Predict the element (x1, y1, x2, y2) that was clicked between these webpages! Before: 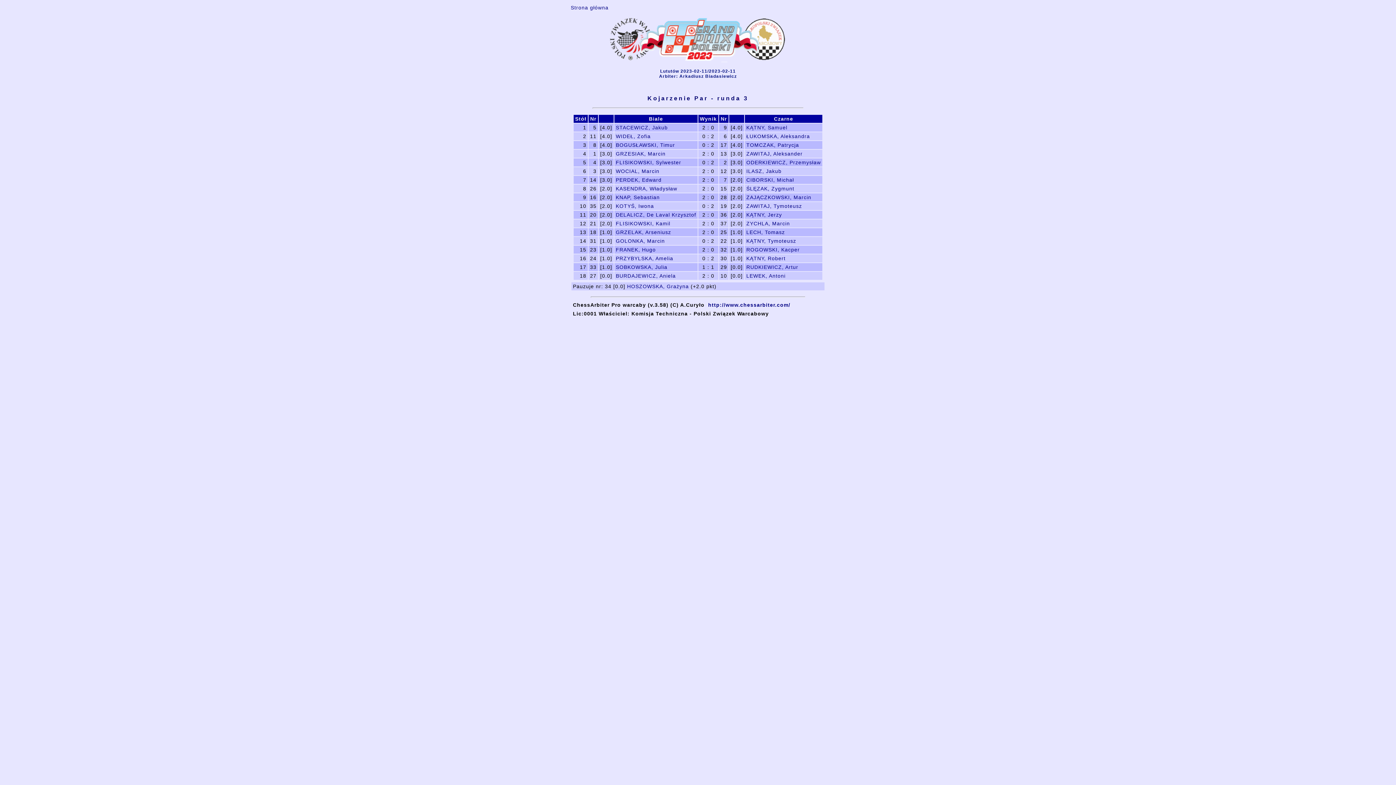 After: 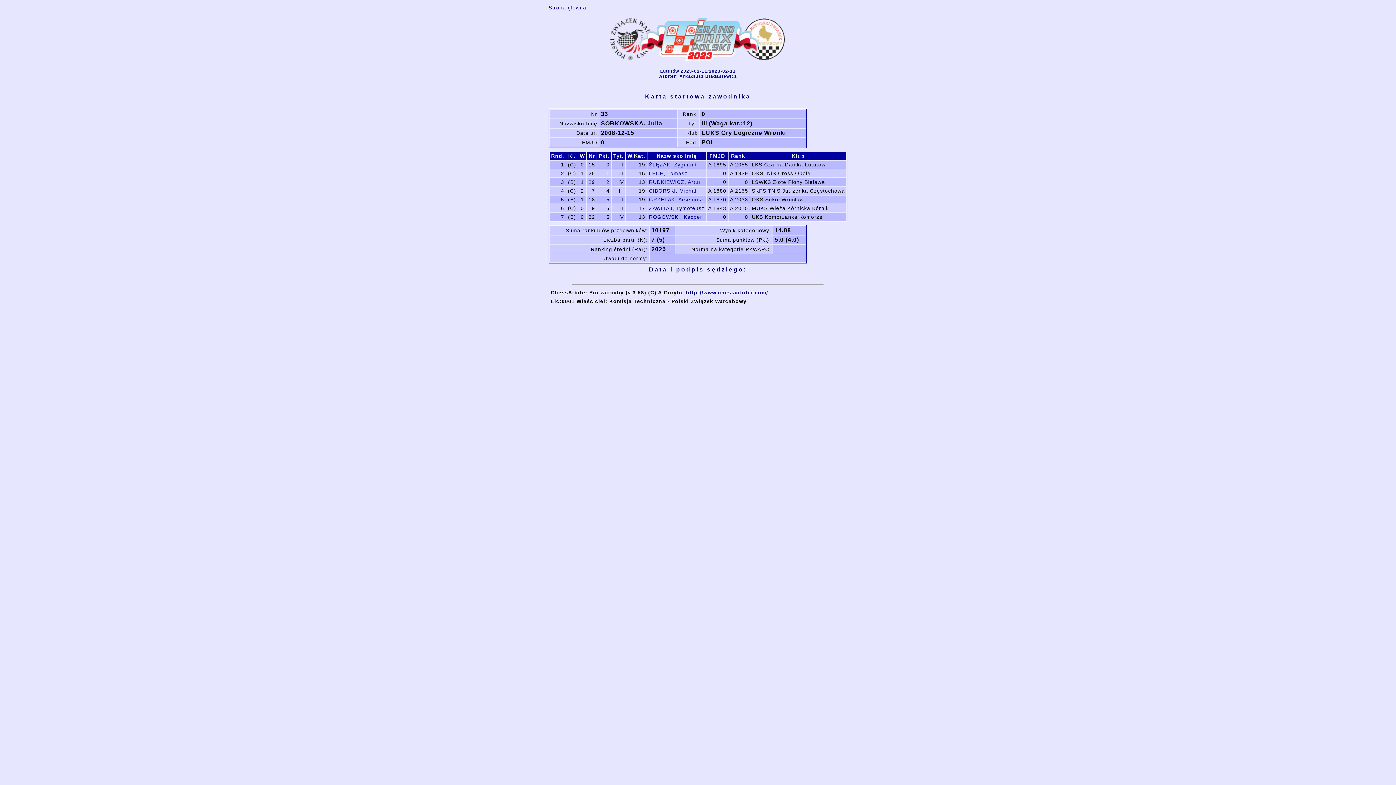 Action: label: SOBKOWSKA, Julia bbox: (616, 264, 667, 270)